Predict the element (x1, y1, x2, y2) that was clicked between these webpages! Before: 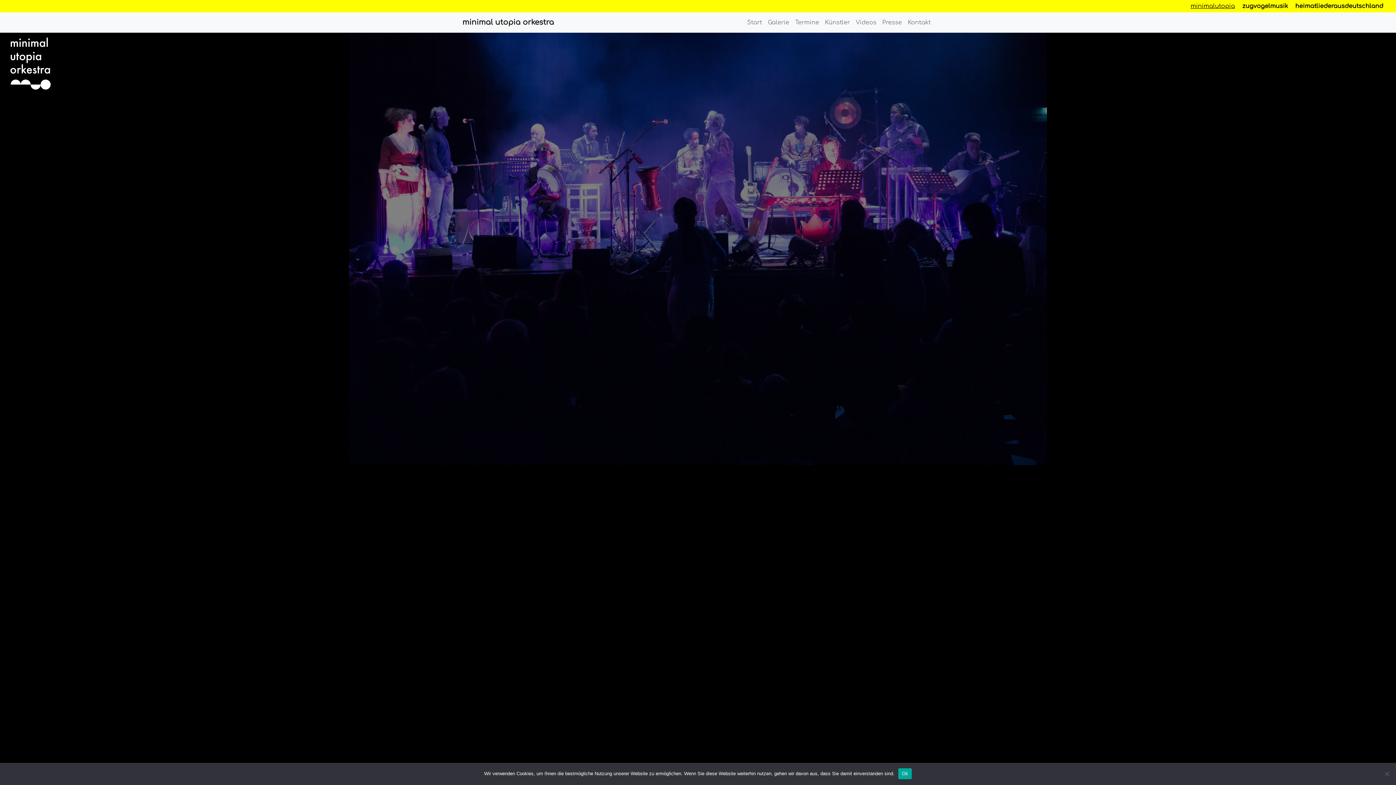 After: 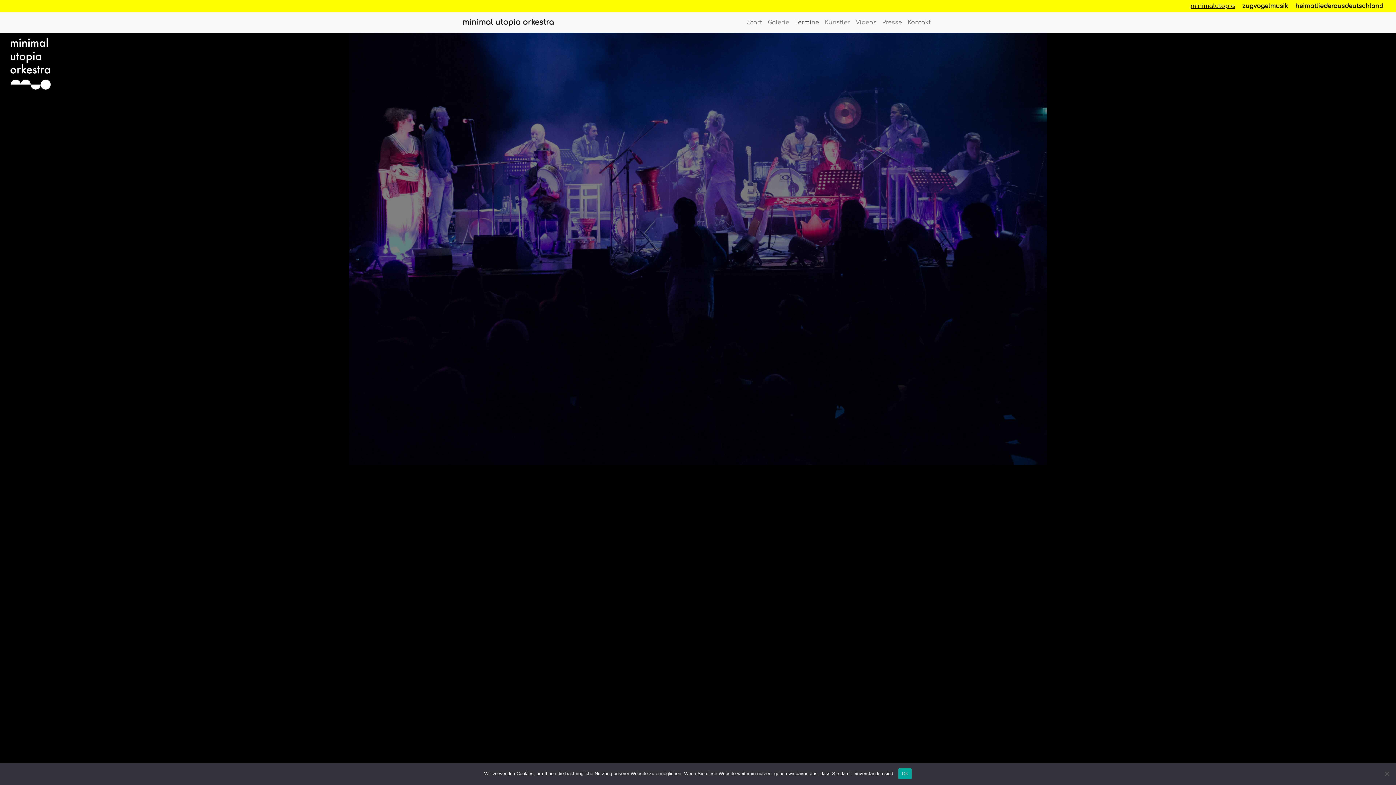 Action: label: Termine bbox: (792, 15, 822, 29)